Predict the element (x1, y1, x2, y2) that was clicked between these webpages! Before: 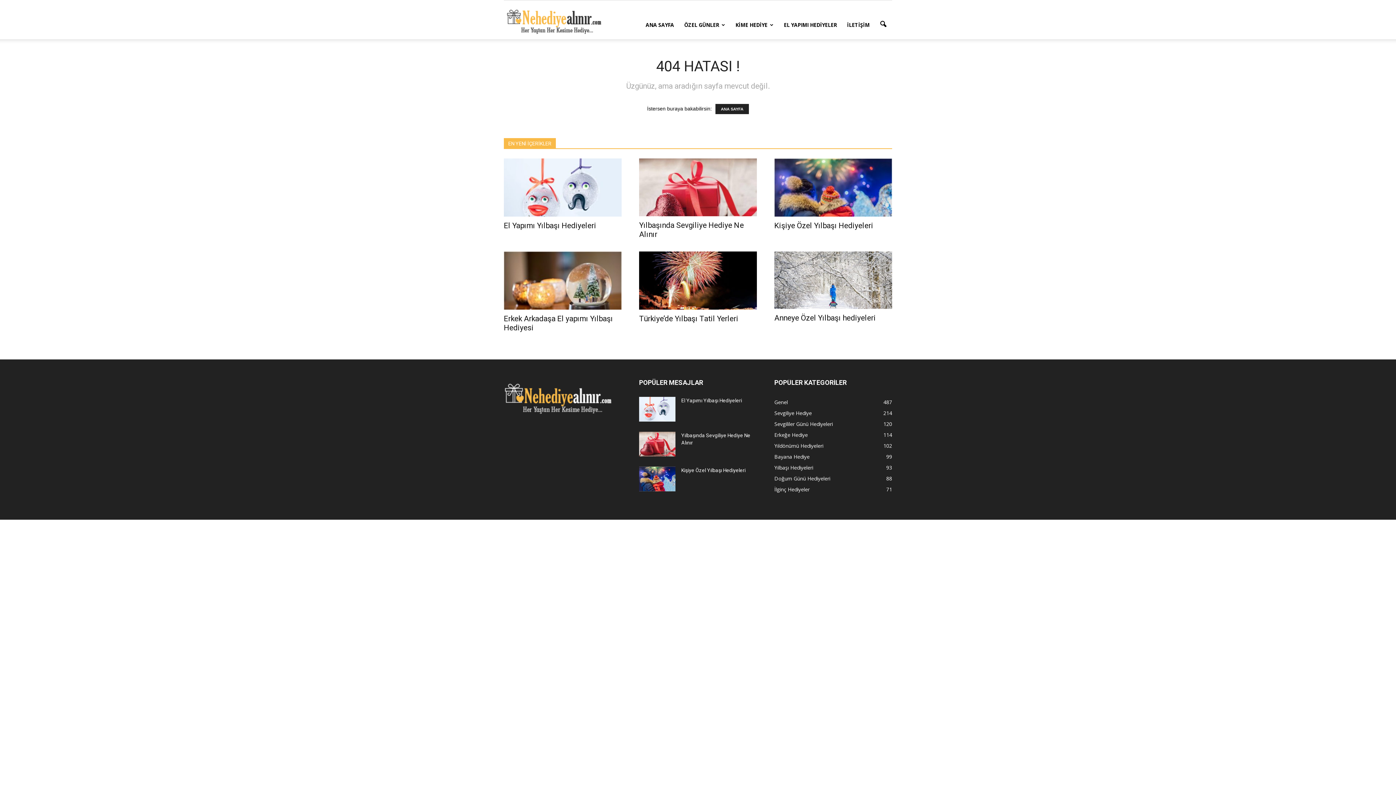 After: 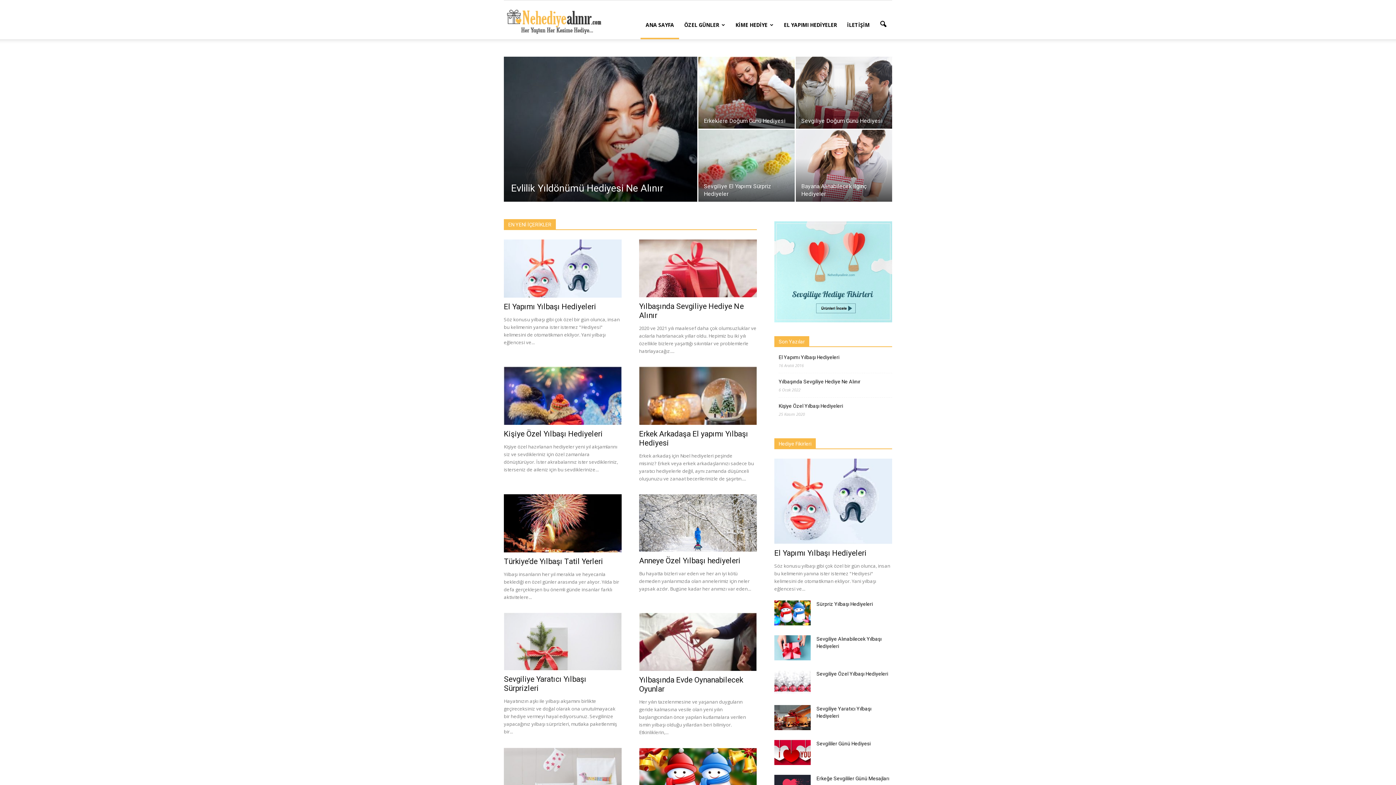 Action: bbox: (504, 16, 602, 23) label: Ne Hediye Alınır